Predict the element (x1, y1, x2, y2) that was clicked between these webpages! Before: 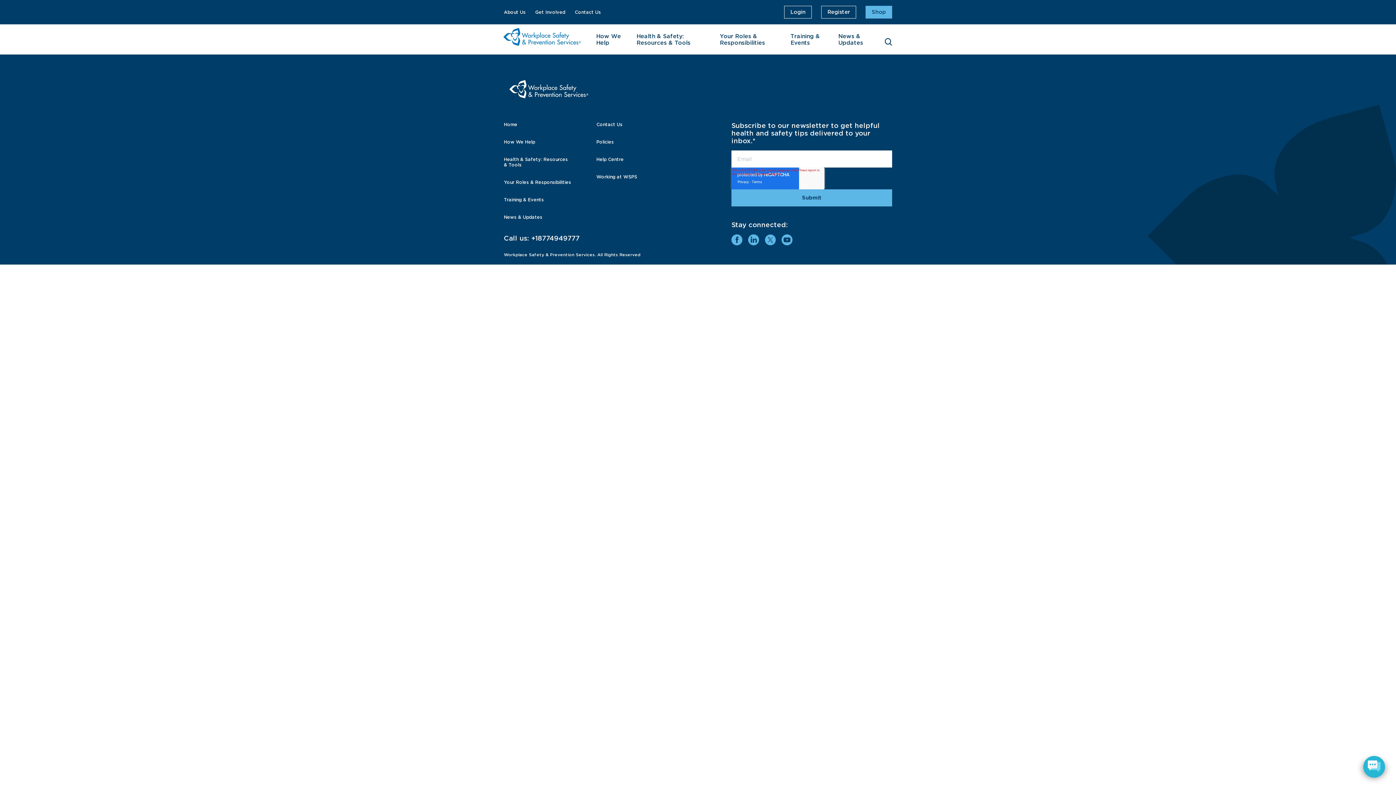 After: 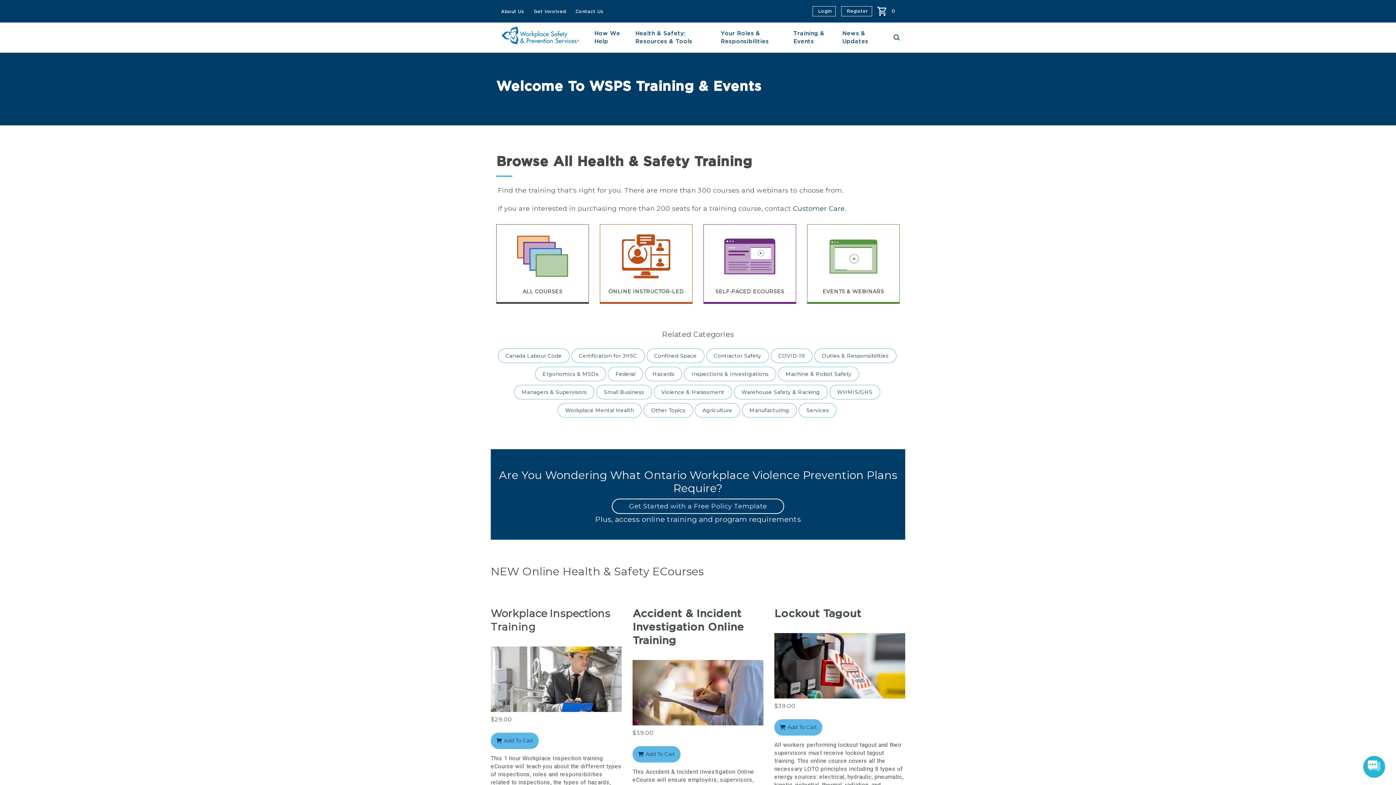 Action: label: Shop bbox: (865, 5, 892, 18)